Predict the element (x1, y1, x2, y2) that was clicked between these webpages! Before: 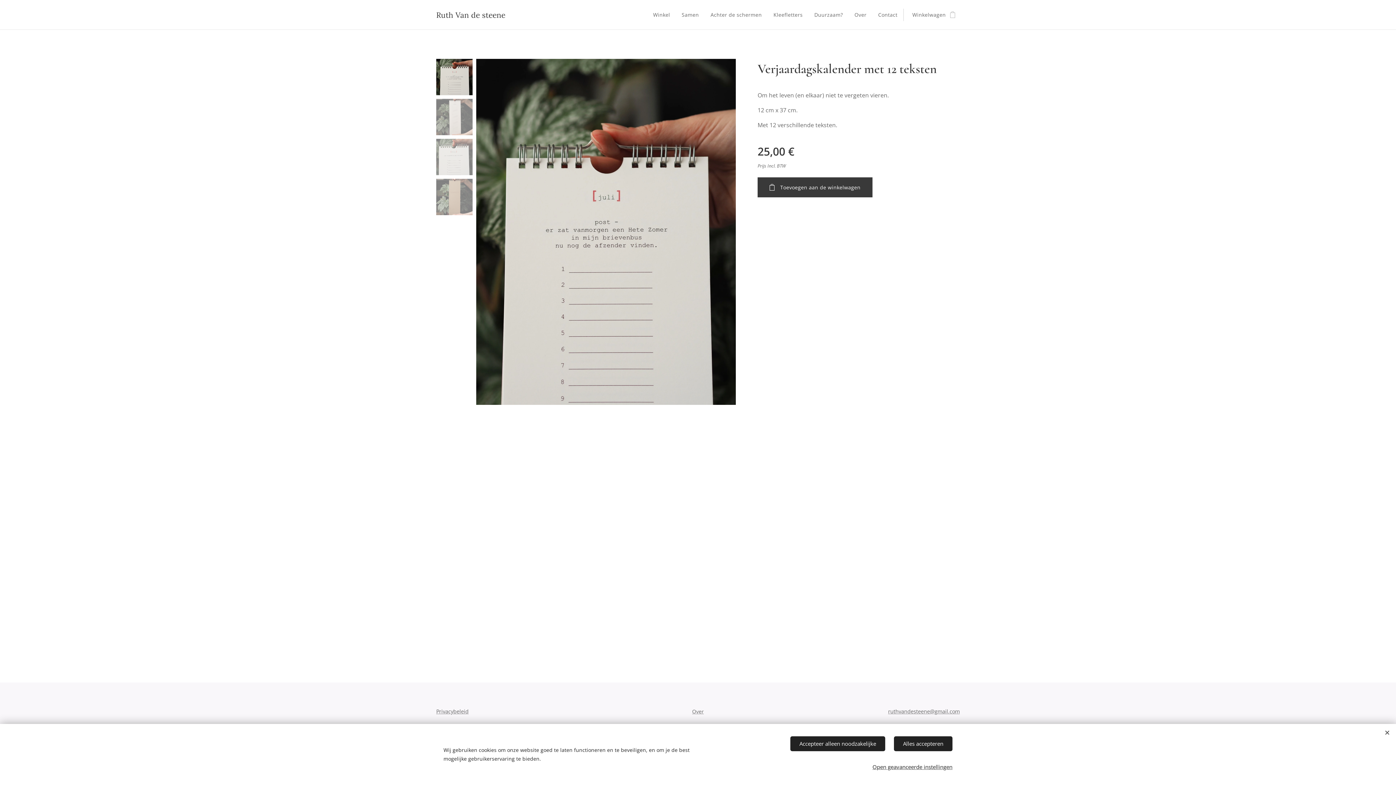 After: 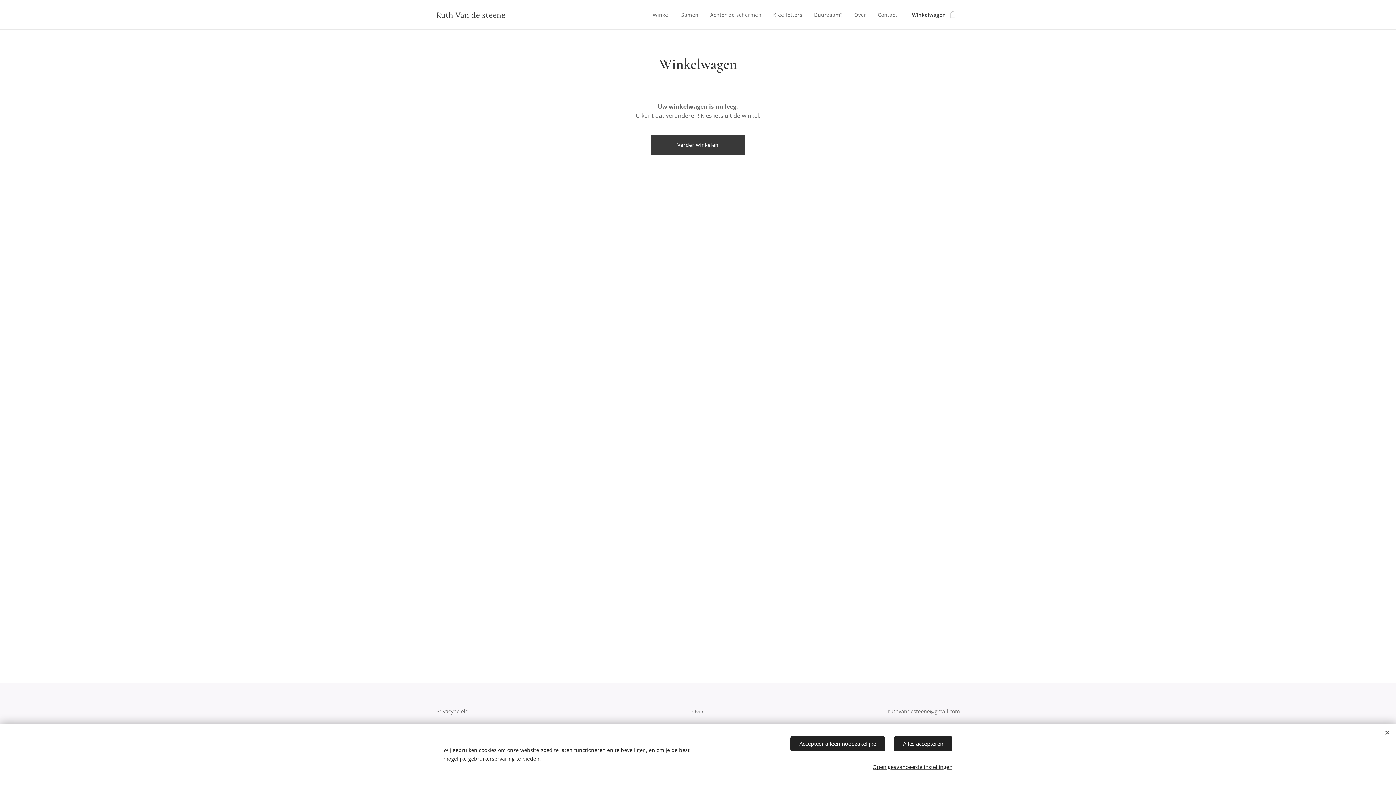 Action: bbox: (903, 5, 960, 24) label: Winkelwagen
0